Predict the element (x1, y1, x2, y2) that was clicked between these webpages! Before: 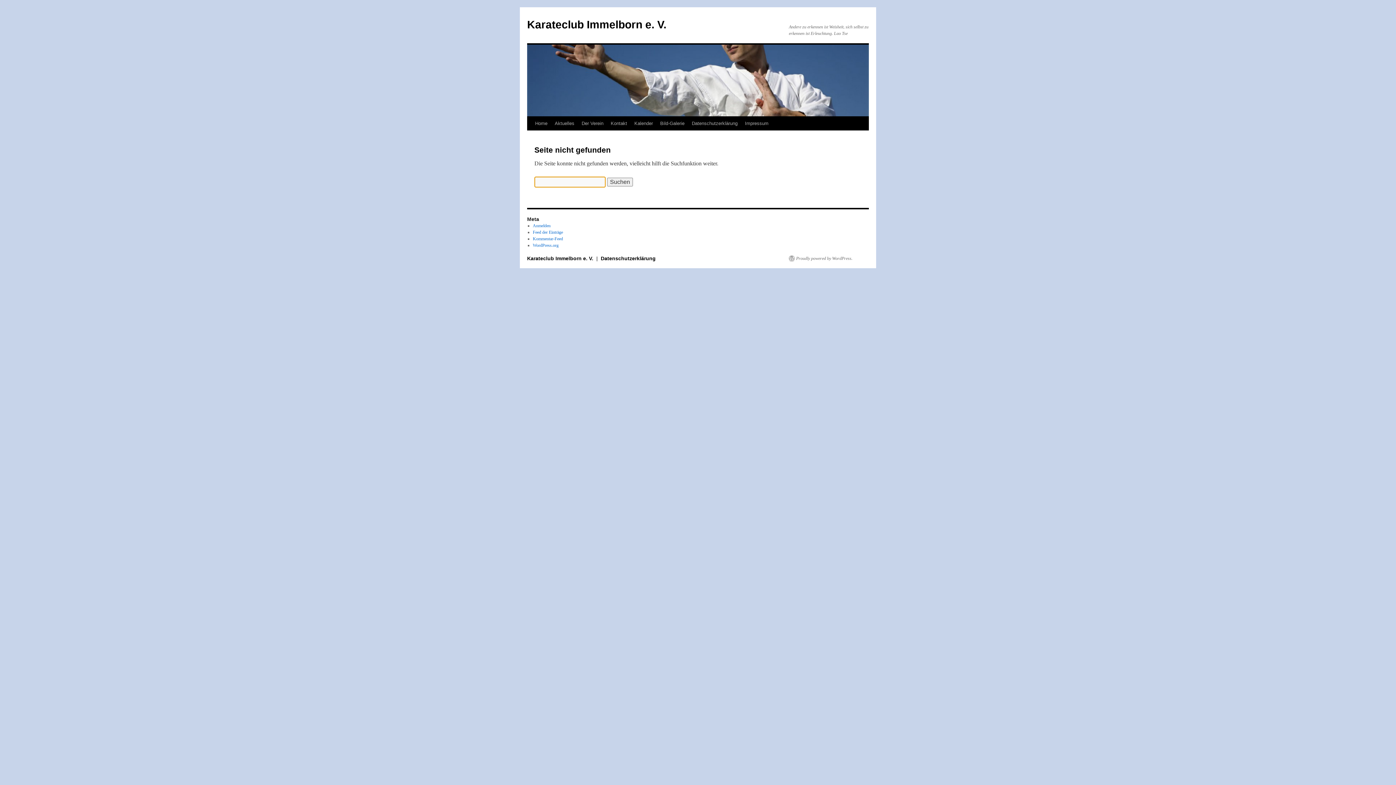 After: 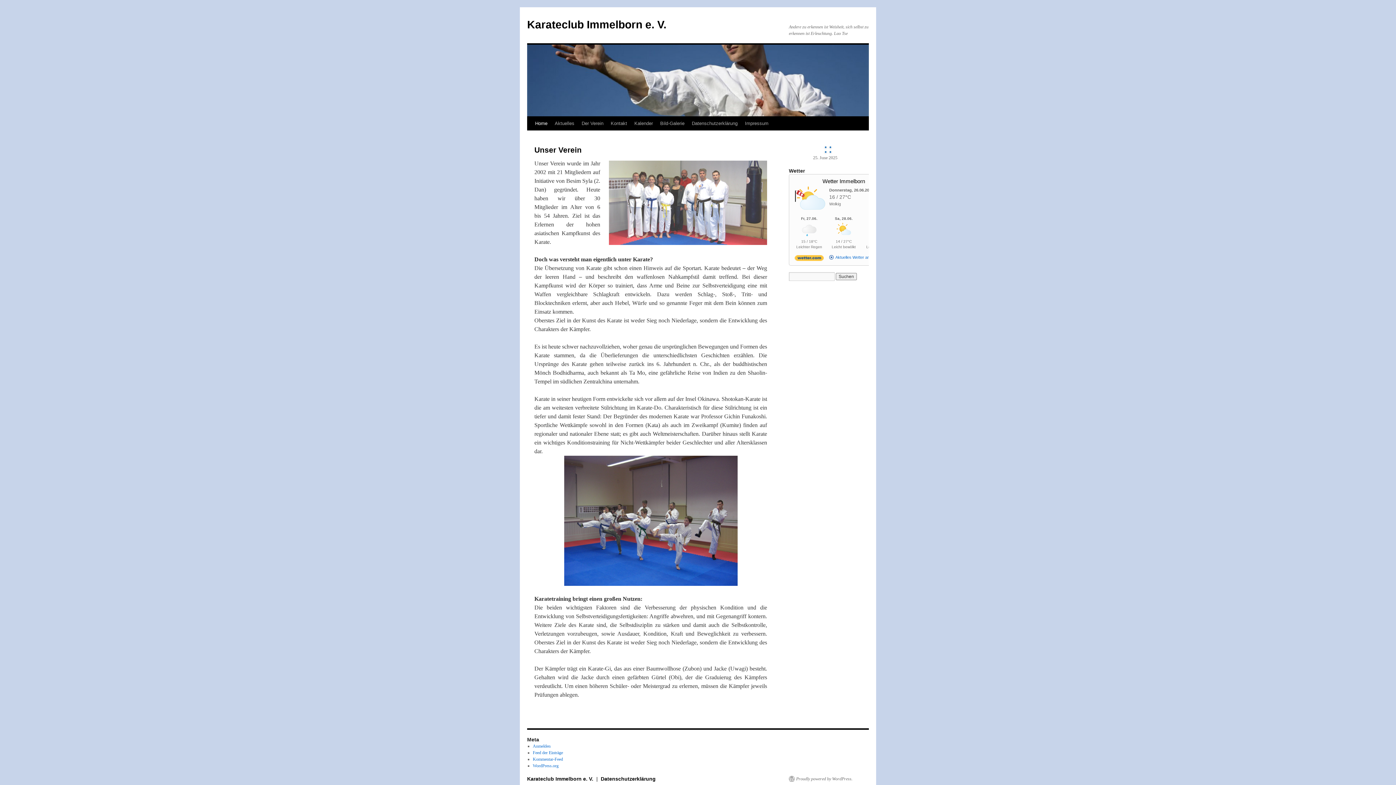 Action: label: Karateclub Immelborn e. V. bbox: (527, 18, 666, 30)